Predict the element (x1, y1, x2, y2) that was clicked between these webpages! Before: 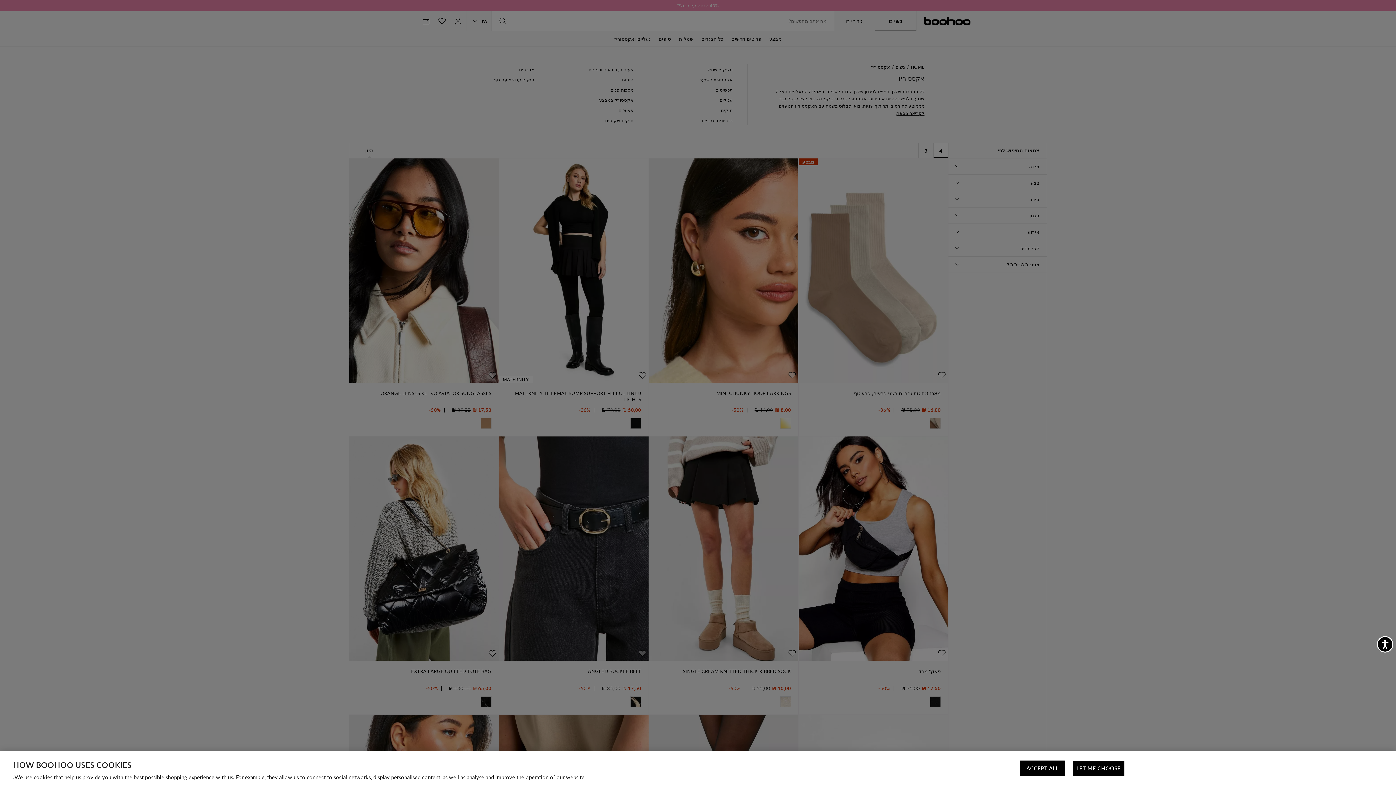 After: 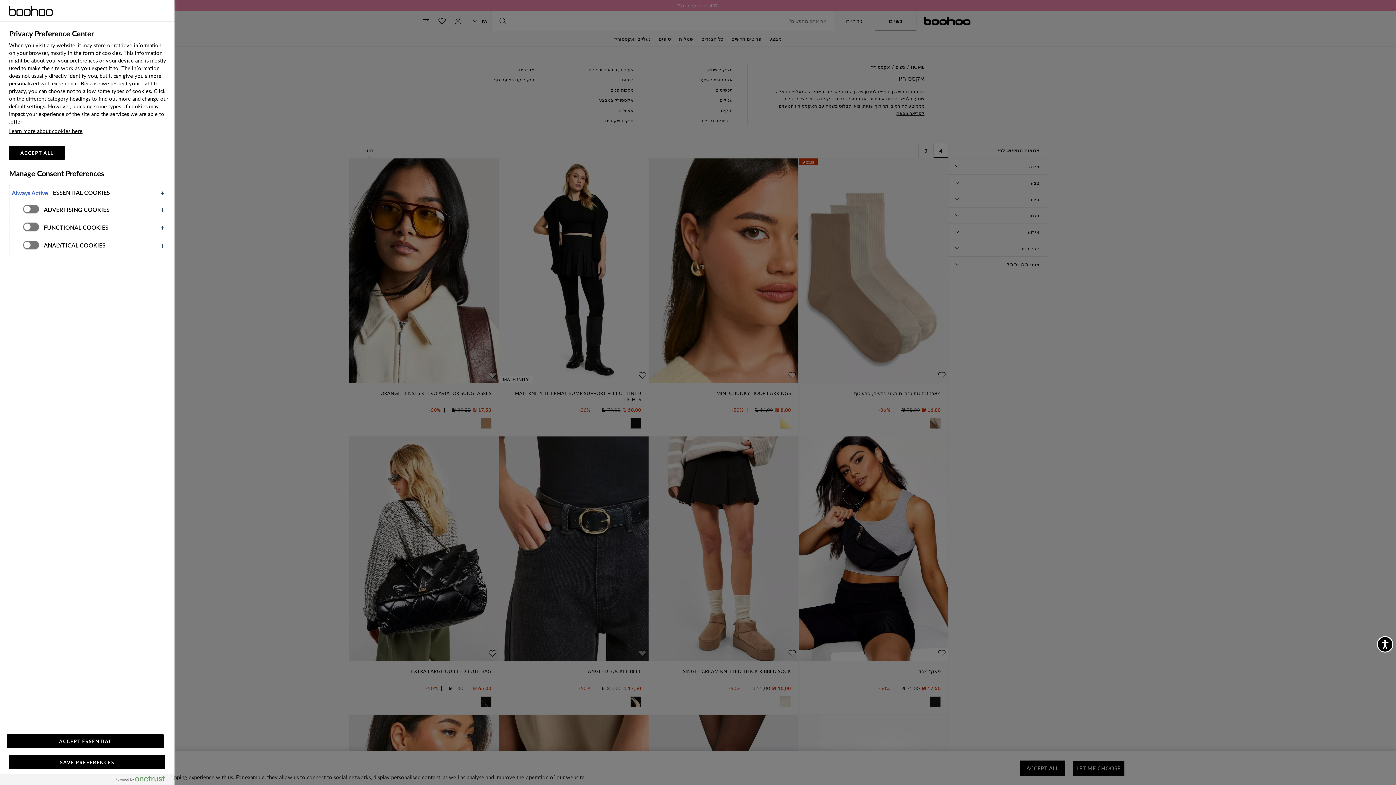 Action: label: LET ME CHOOSE bbox: (1072, 761, 1125, 776)